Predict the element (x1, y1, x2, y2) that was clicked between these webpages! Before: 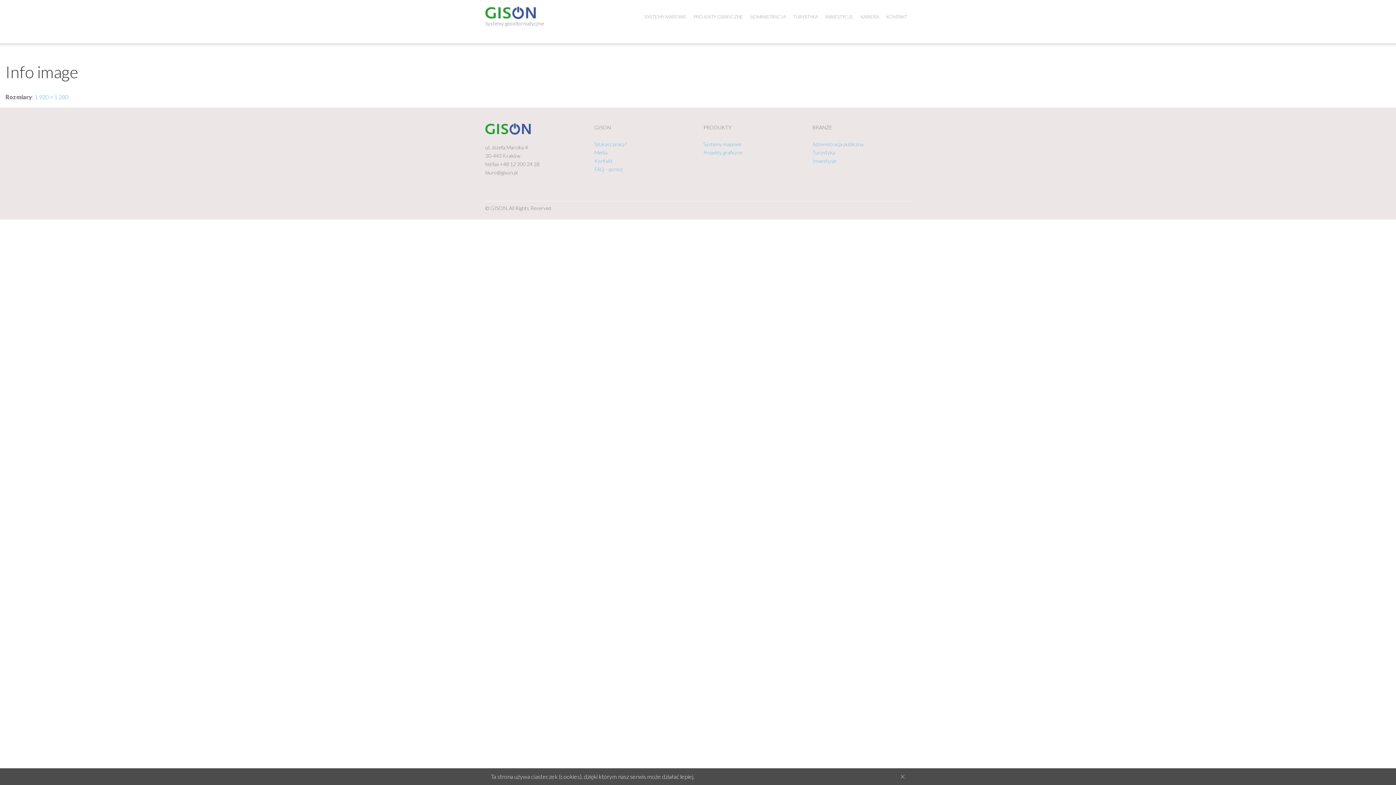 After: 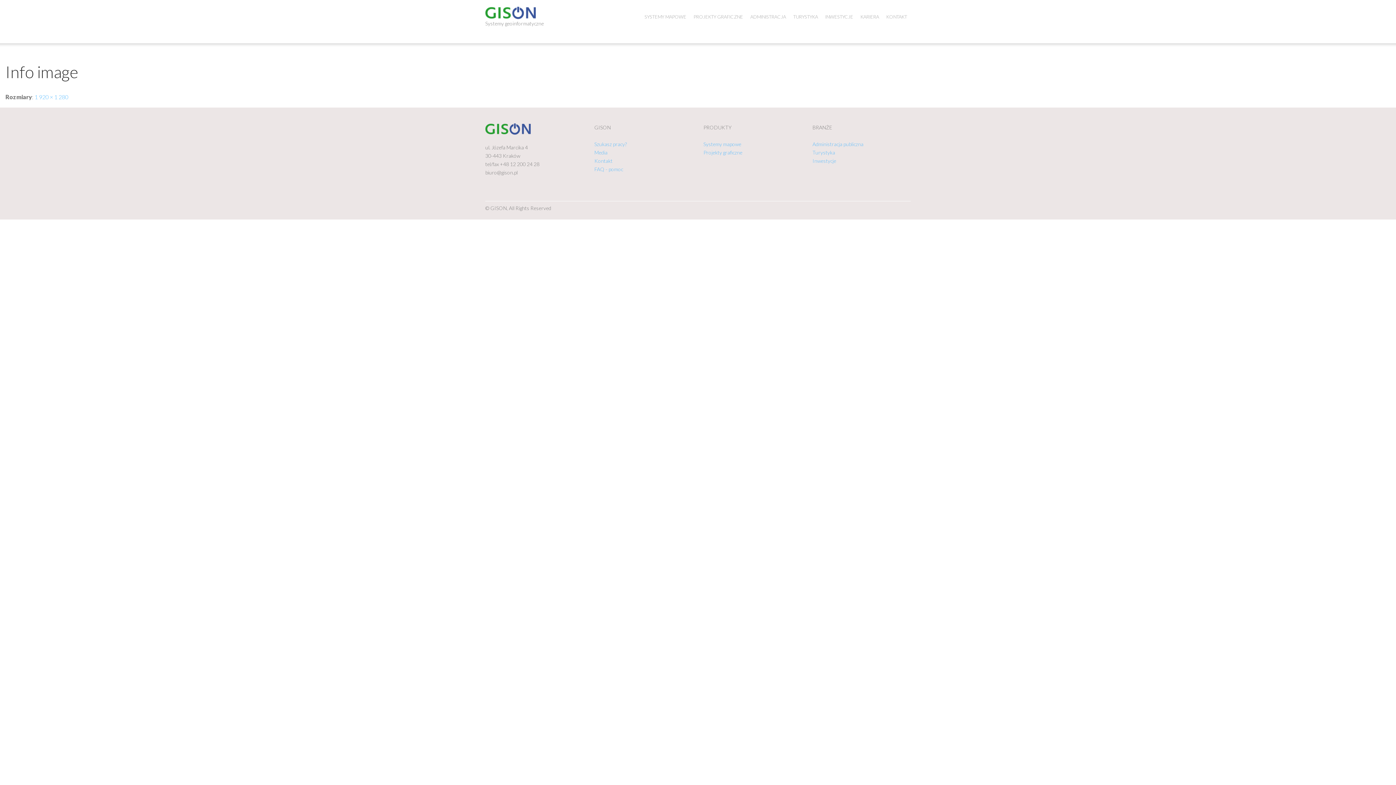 Action: bbox: (900, 772, 905, 781) label: Close